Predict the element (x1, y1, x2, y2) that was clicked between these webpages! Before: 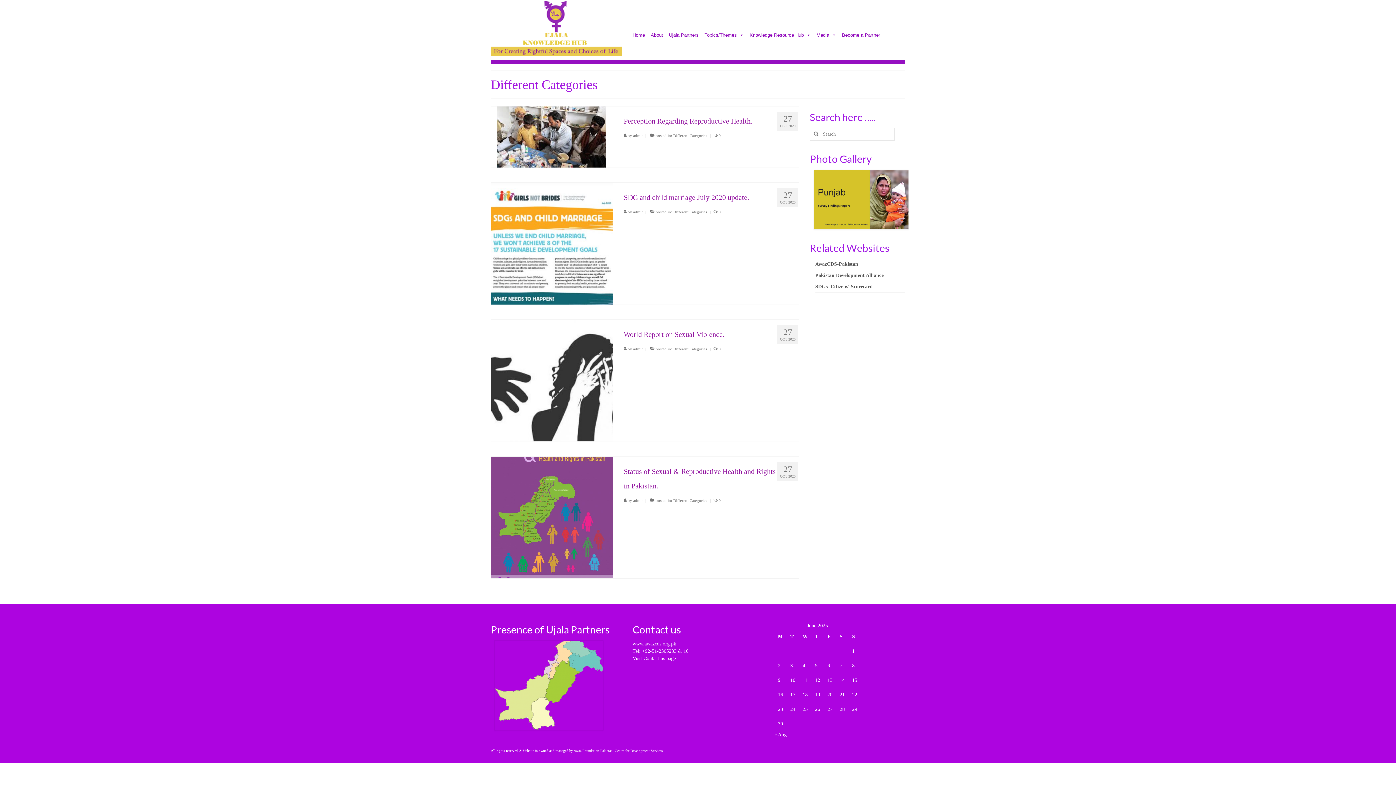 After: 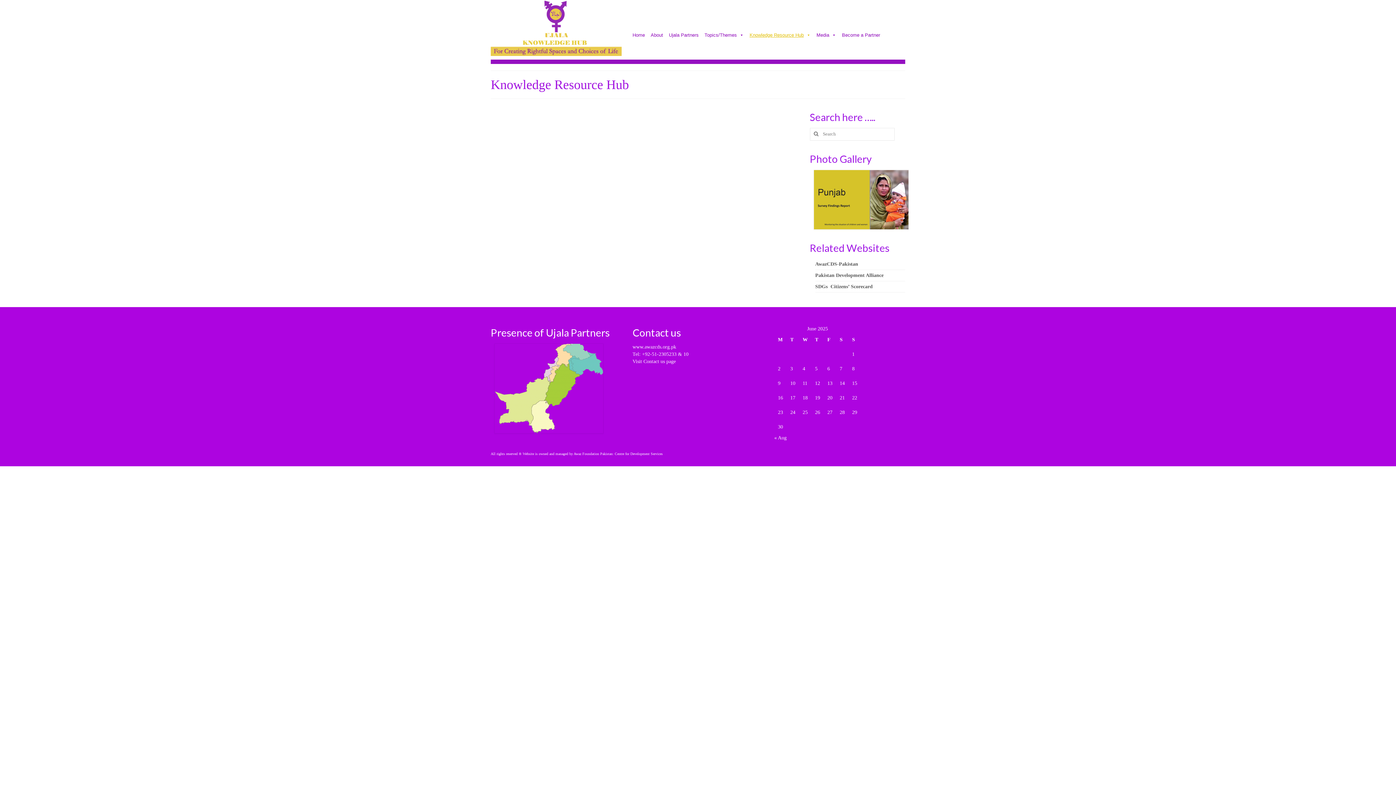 Action: bbox: (749, 33, 814, 40) label: Knowledge Resource Hub